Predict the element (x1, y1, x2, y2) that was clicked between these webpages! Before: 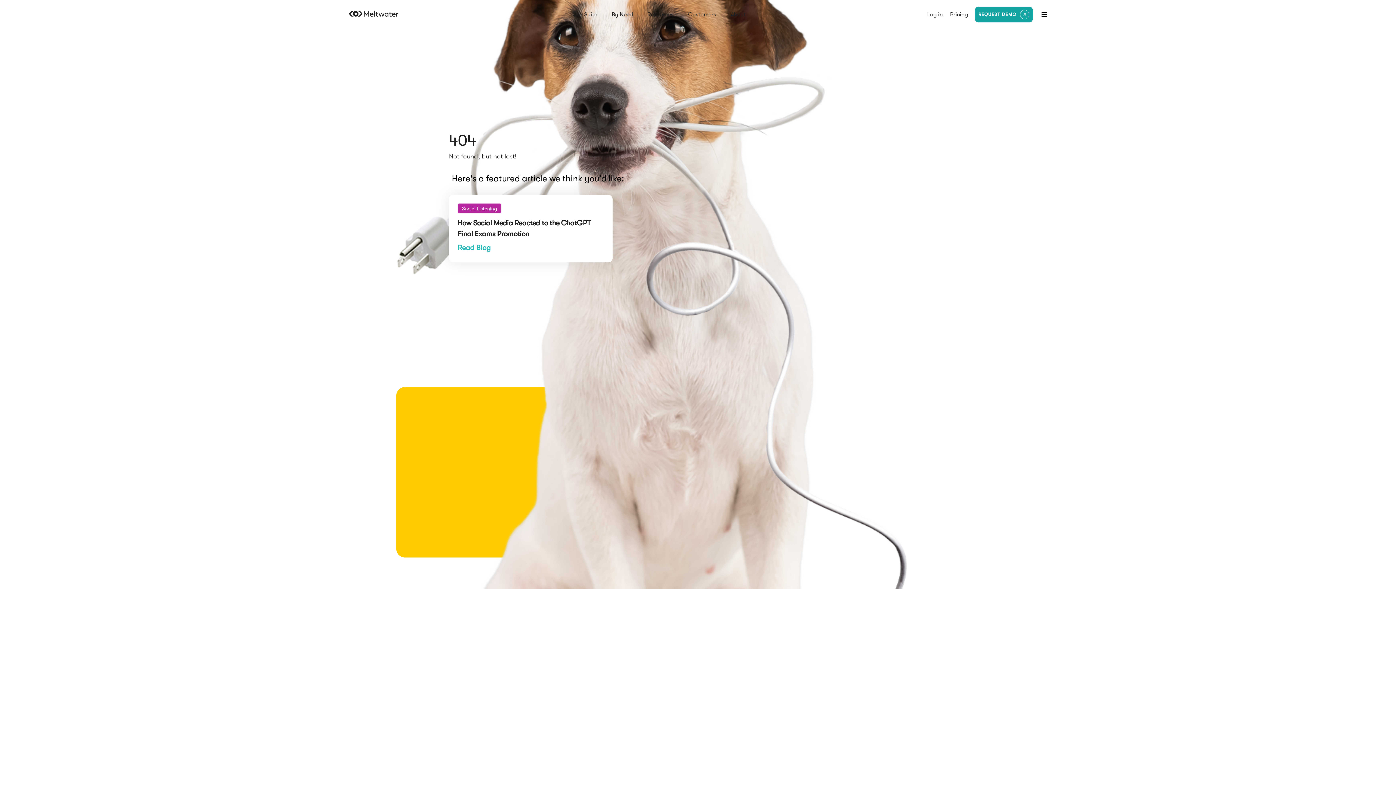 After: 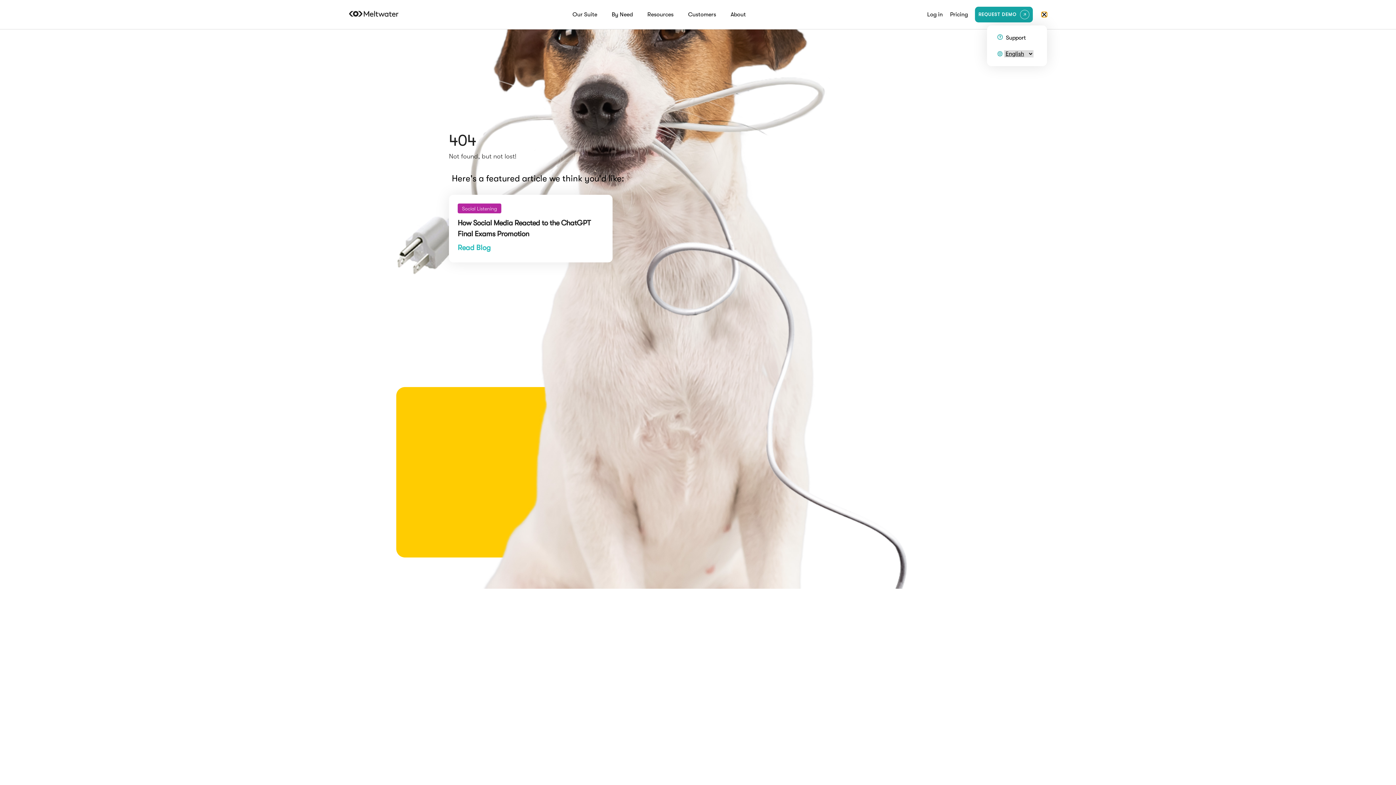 Action: label: nav-toggle bbox: (1041, 12, 1047, 17)